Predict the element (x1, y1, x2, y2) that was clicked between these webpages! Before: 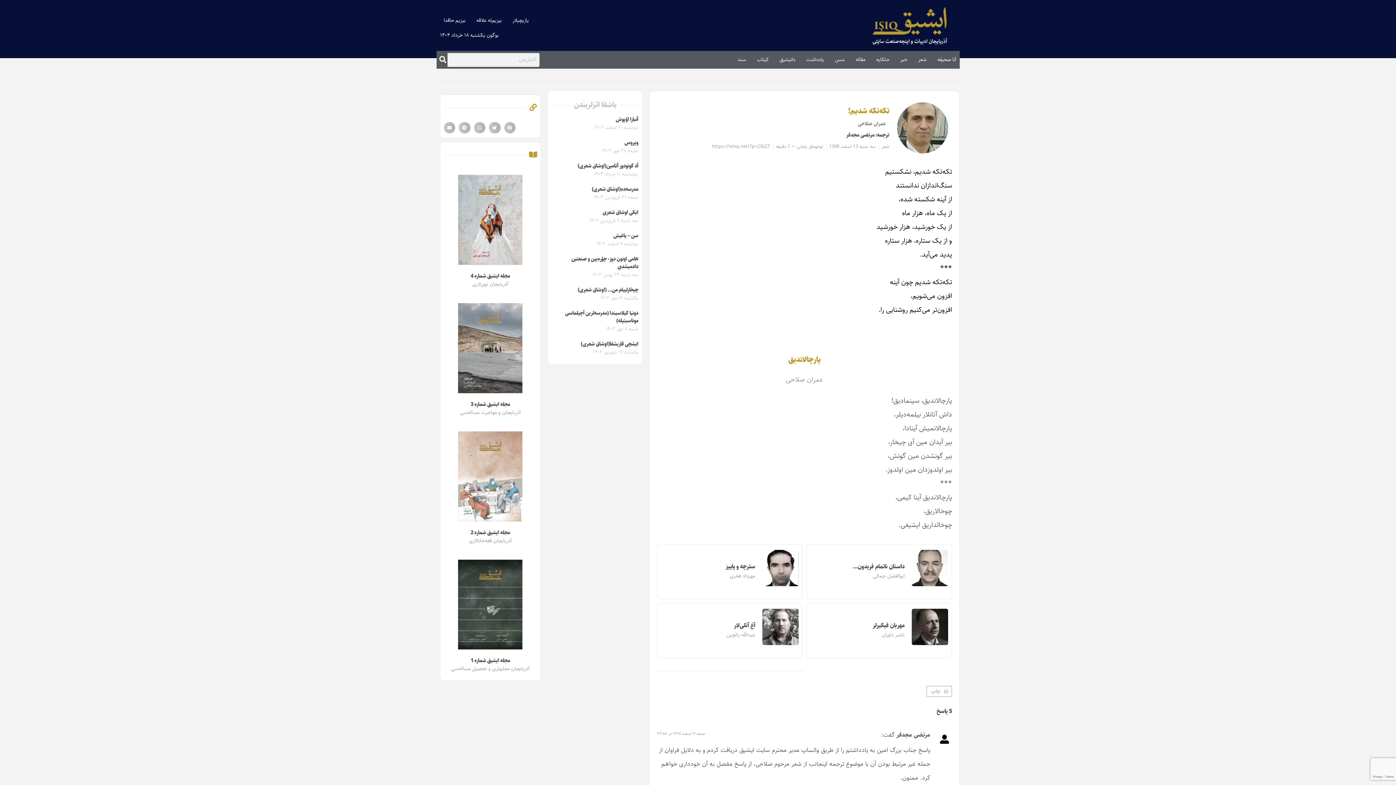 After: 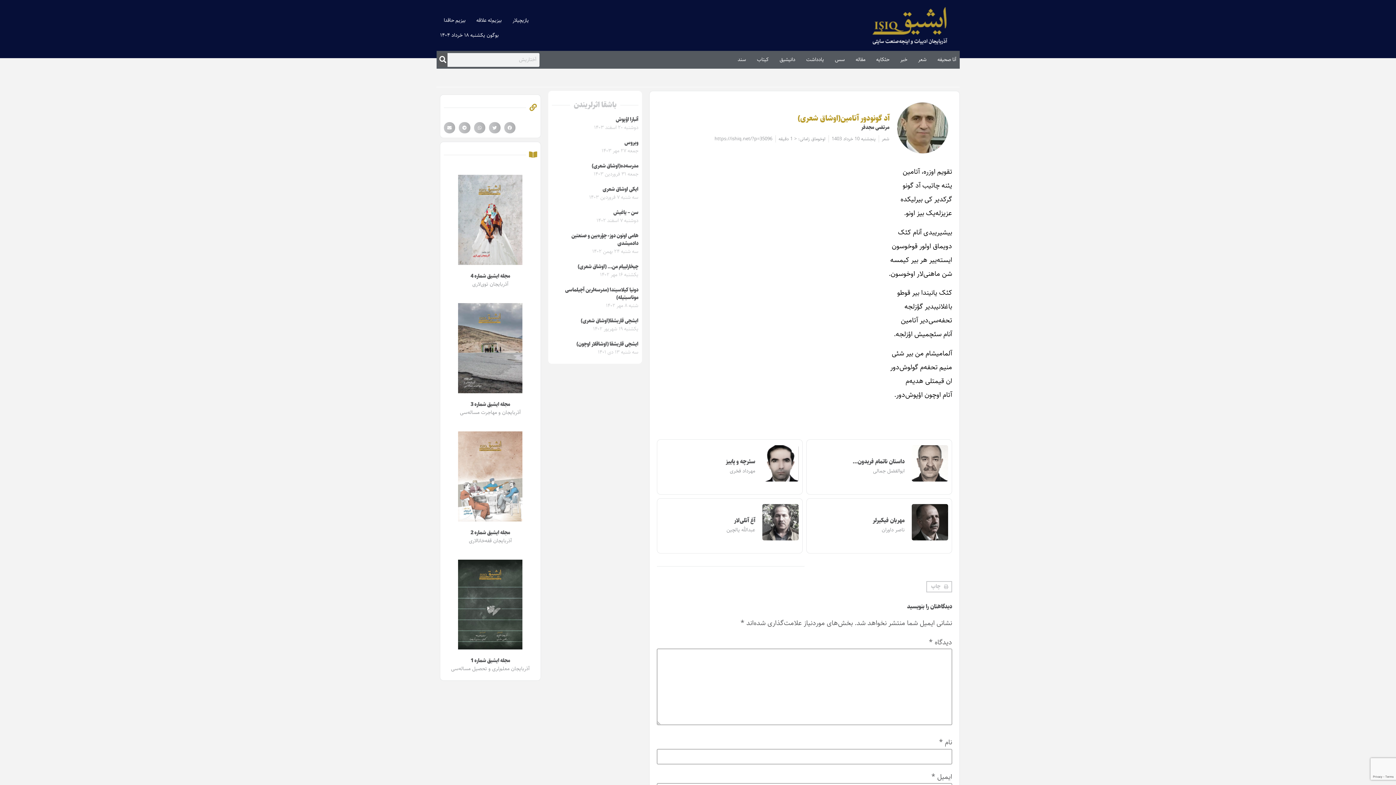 Action: bbox: (577, 162, 638, 170) label: آد گونودور آتامین(اوشاق شعری)